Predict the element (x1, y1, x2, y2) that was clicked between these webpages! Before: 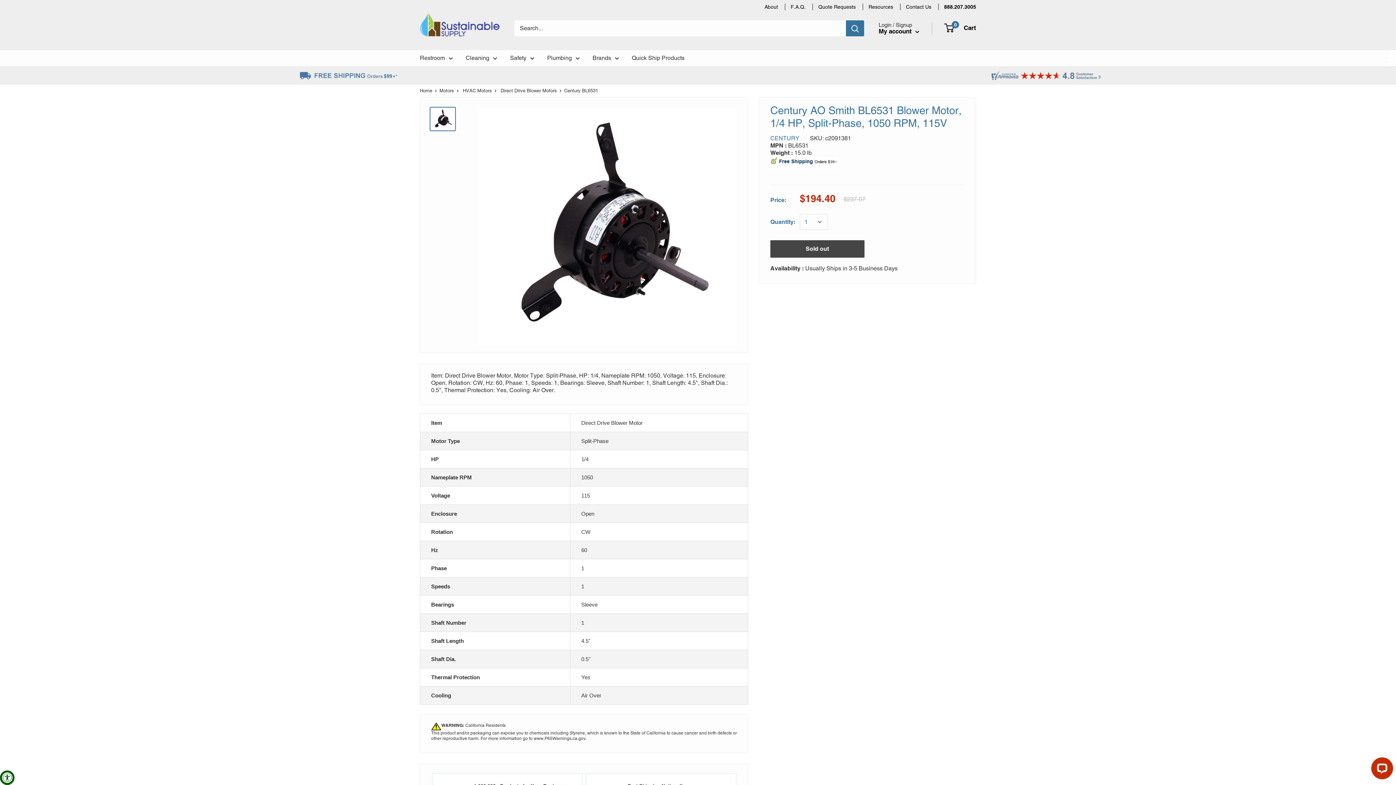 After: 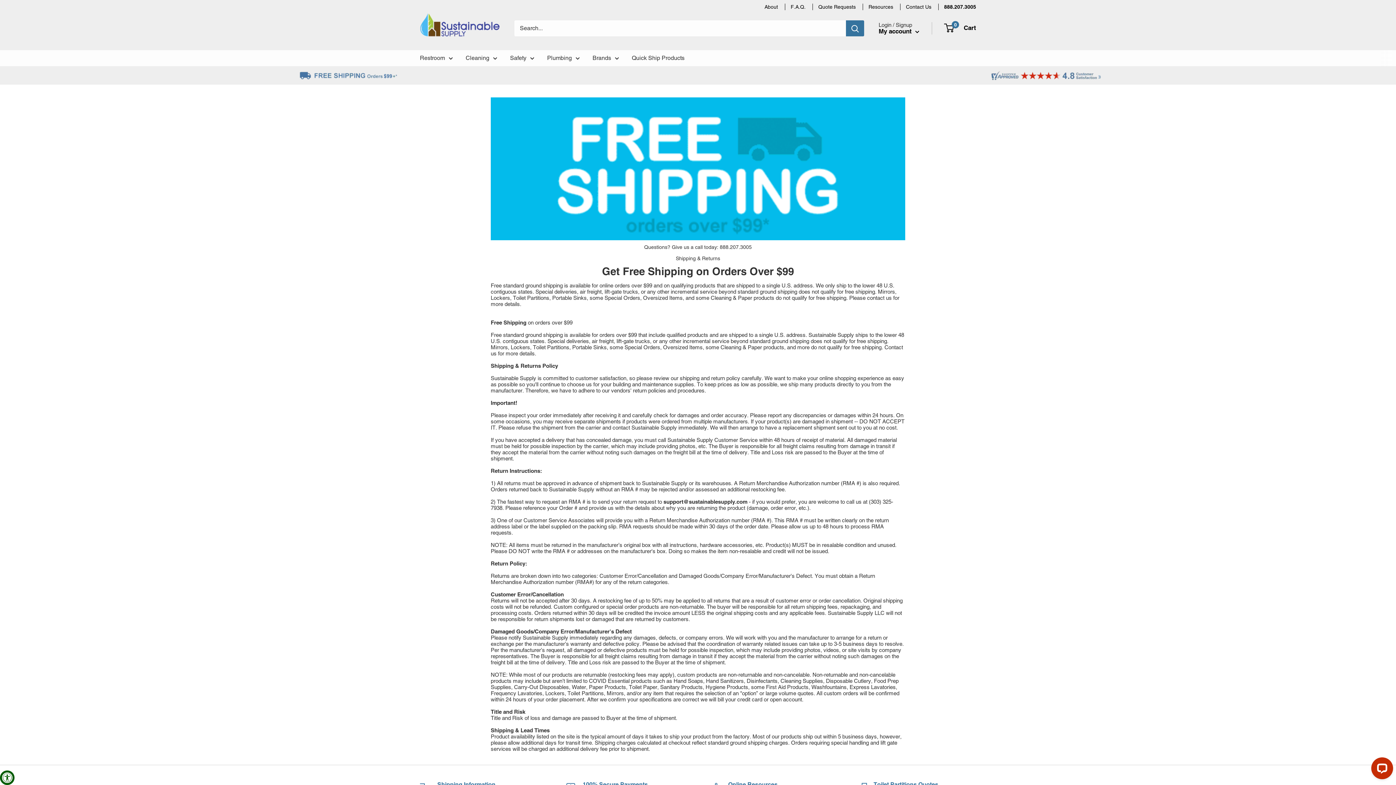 Action: bbox: (280, 66, 418, 73)